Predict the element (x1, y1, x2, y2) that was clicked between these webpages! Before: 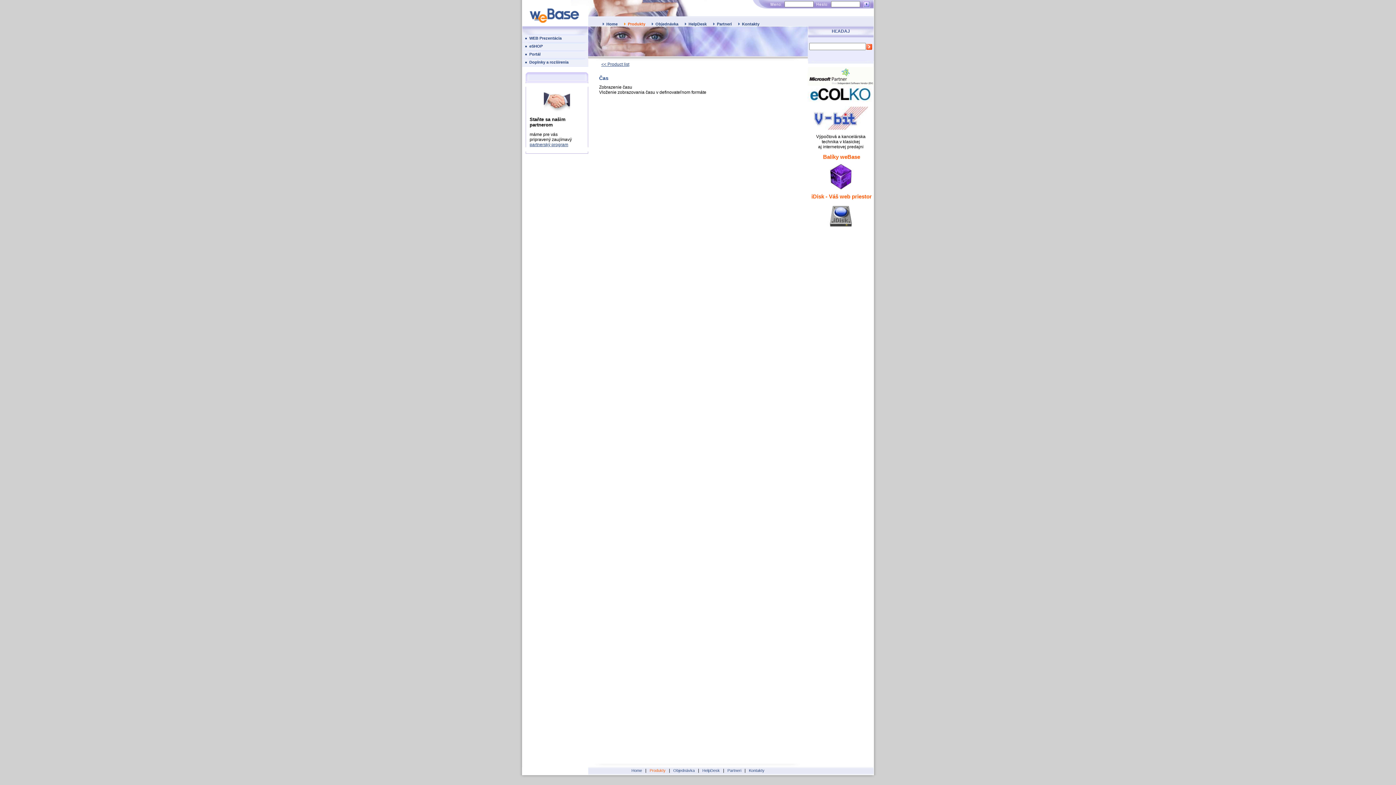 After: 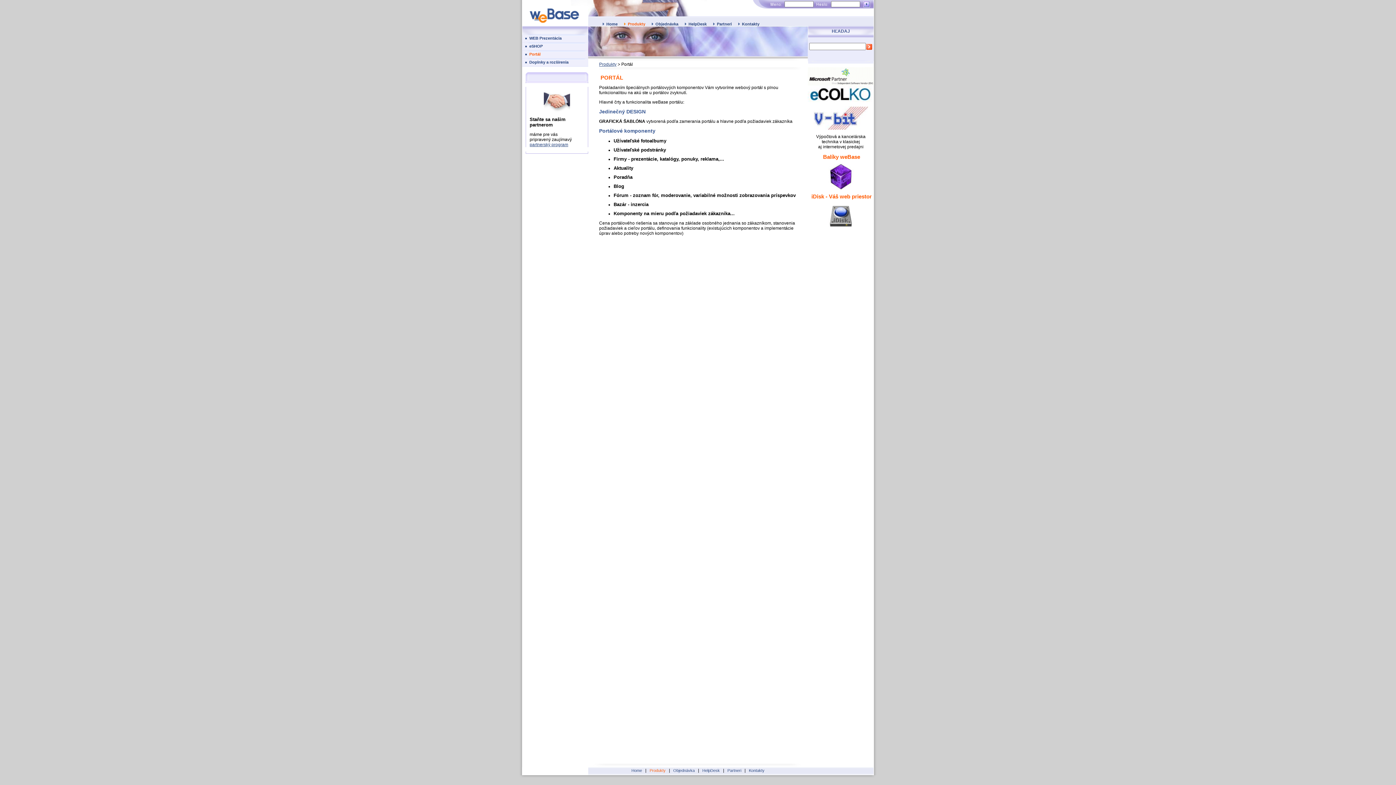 Action: label: Portál bbox: (522, 50, 588, 58)